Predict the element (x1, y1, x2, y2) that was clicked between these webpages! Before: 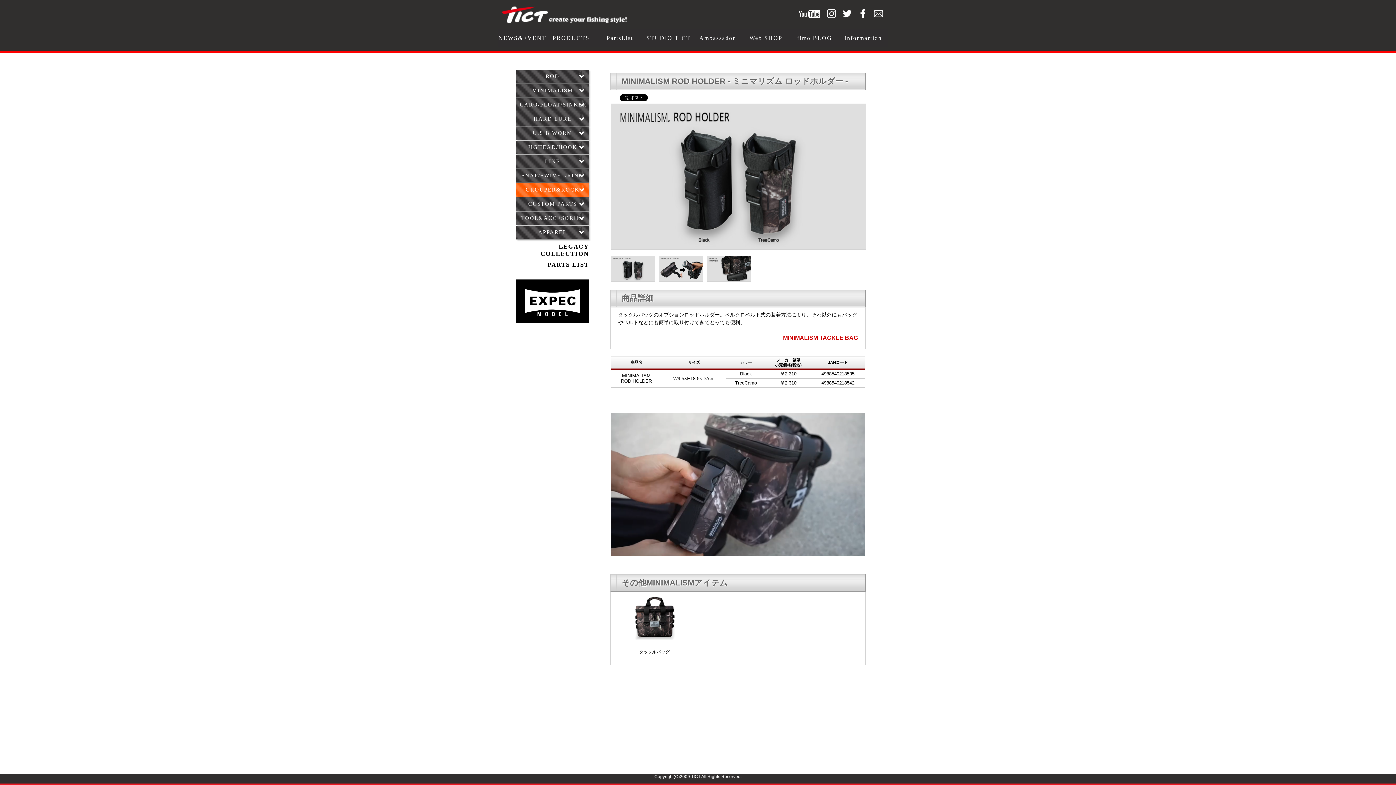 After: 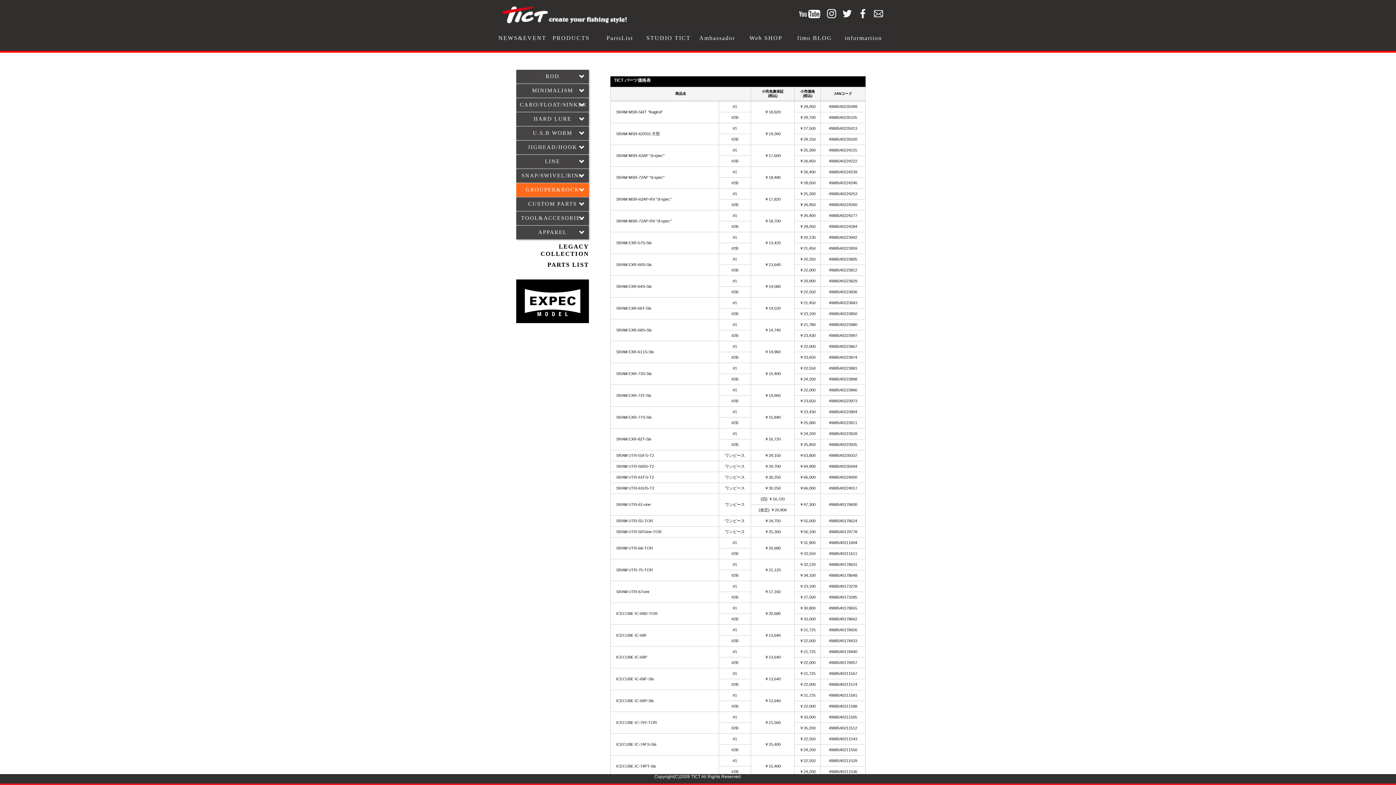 Action: bbox: (595, 29, 644, 47) label: PartsList